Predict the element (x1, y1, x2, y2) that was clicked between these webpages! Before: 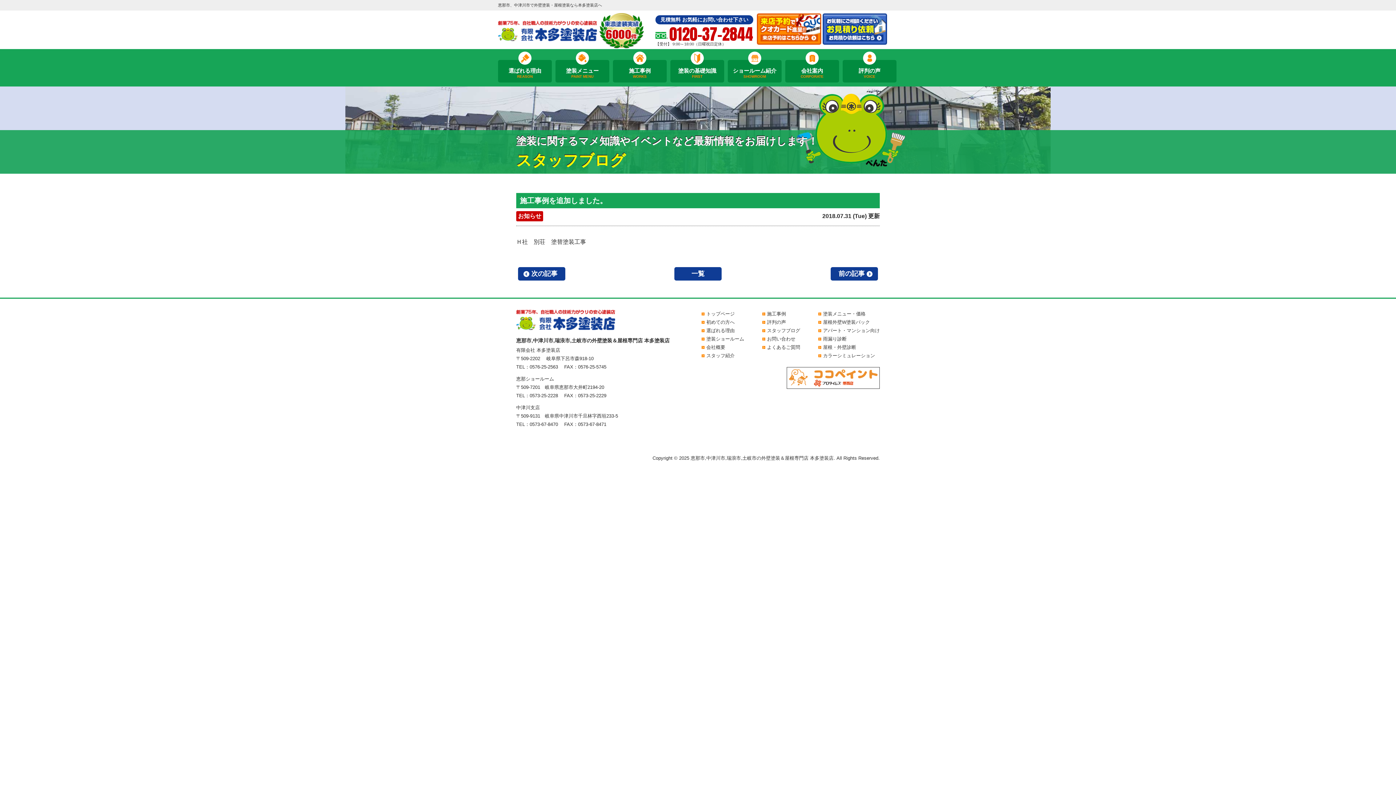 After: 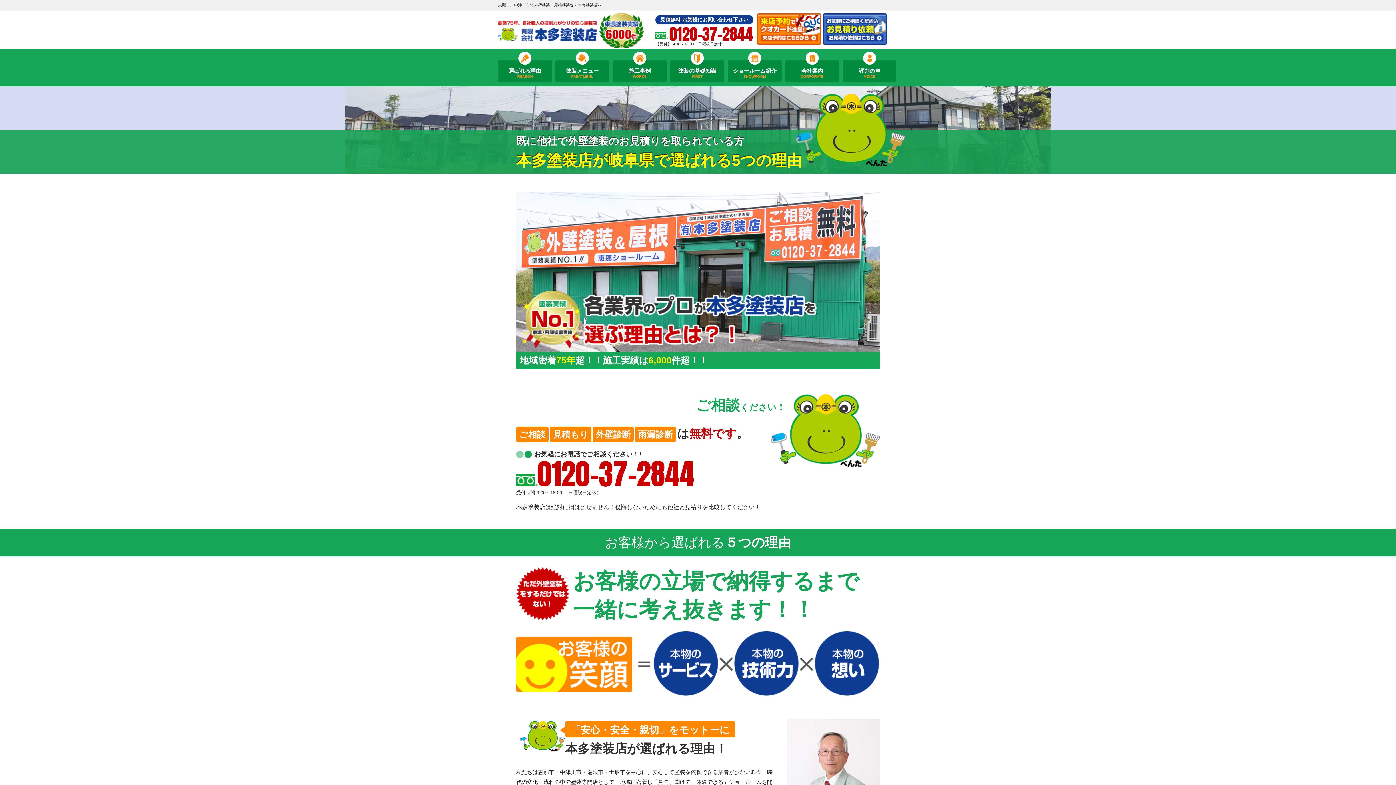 Action: bbox: (498, 60, 552, 82) label: 選ばれる理由
REASON